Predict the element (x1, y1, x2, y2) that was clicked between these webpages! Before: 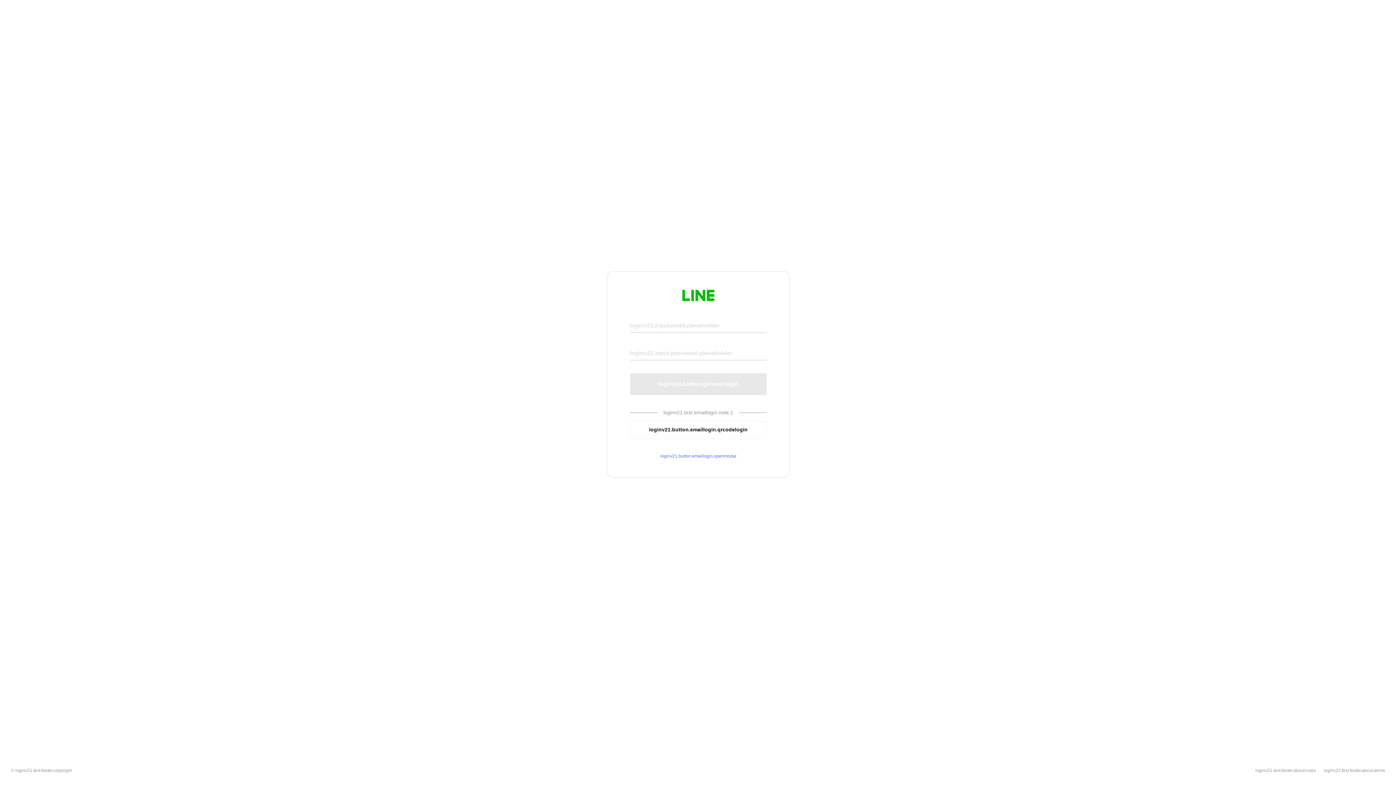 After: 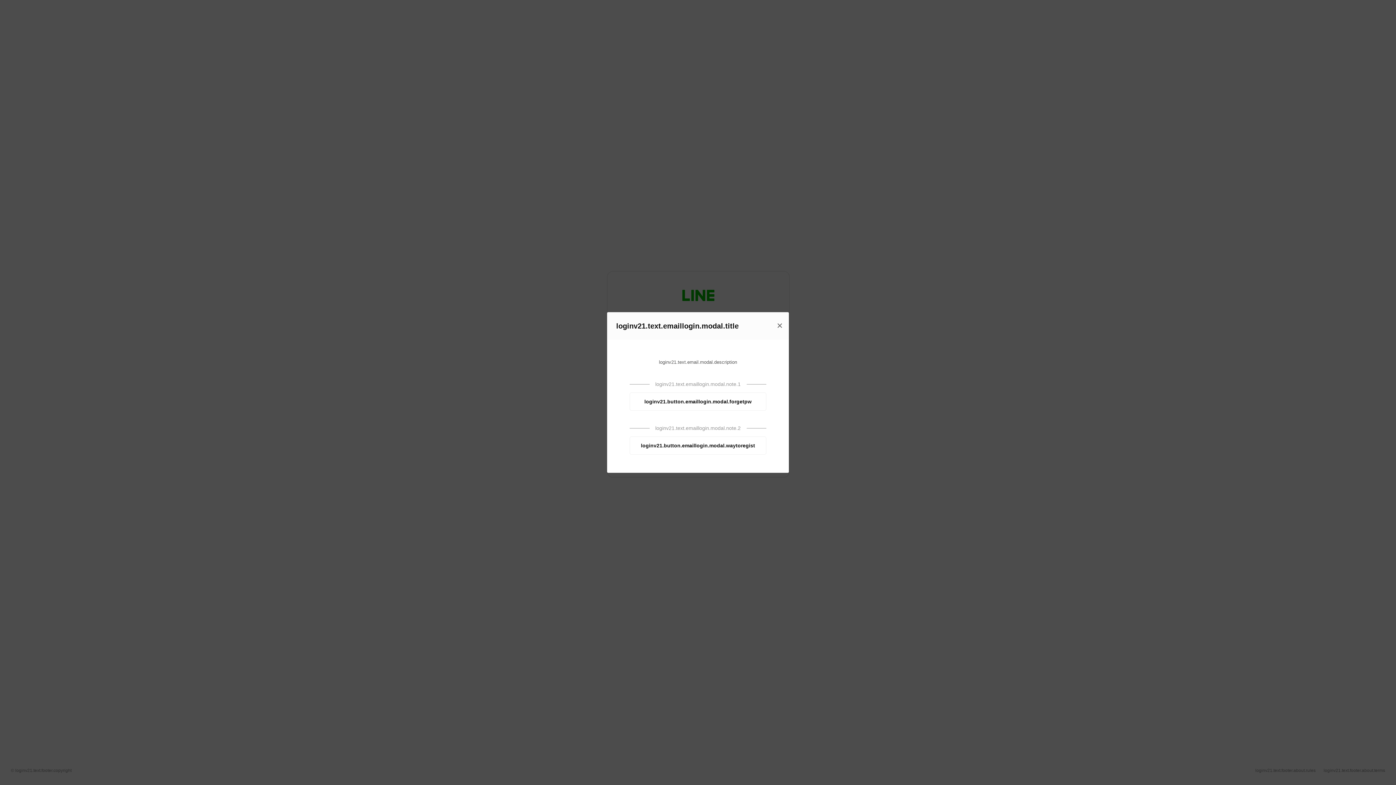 Action: label: loginv21.button.emaillogin.openmodal bbox: (630, 453, 766, 459)